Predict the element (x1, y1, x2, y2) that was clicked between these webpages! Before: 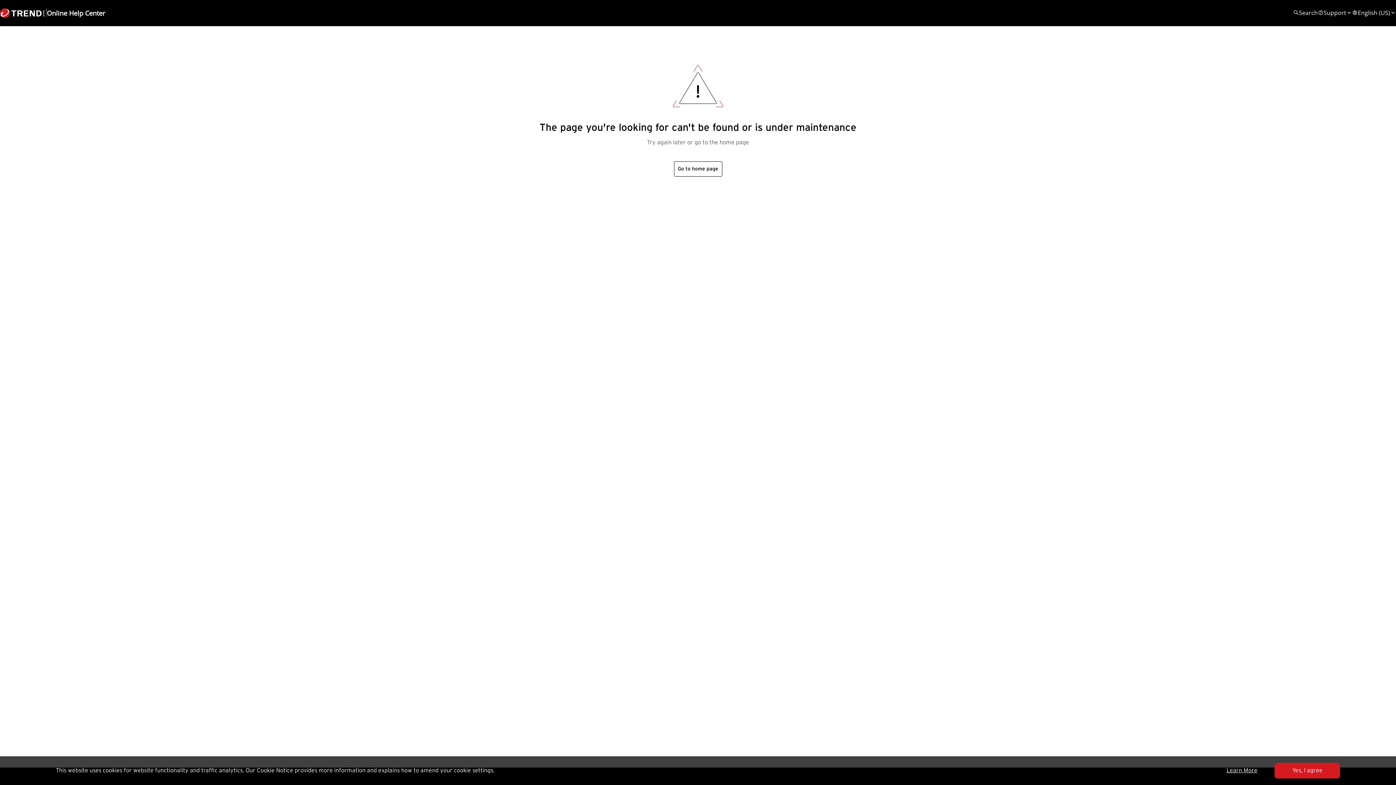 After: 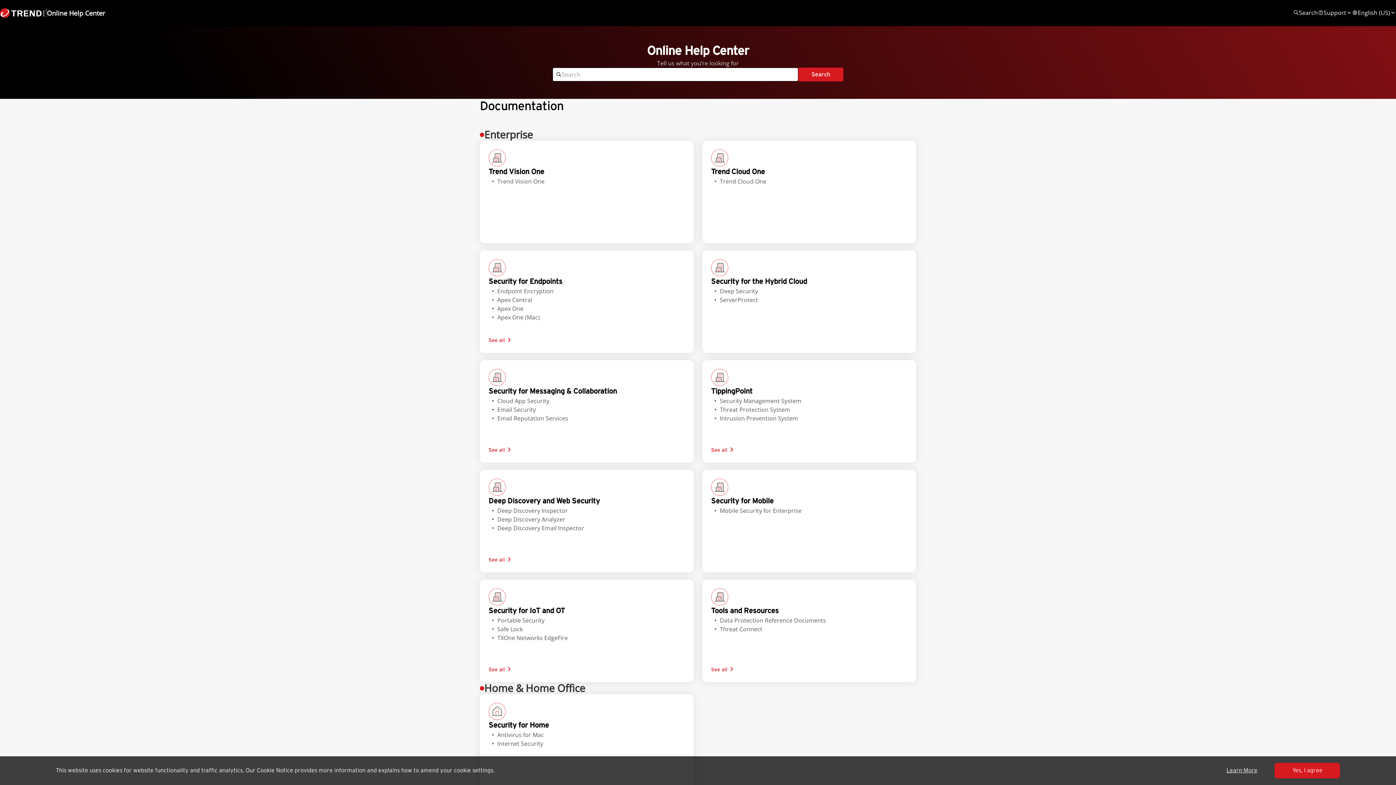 Action: bbox: (674, 161, 722, 176) label: Go to home page